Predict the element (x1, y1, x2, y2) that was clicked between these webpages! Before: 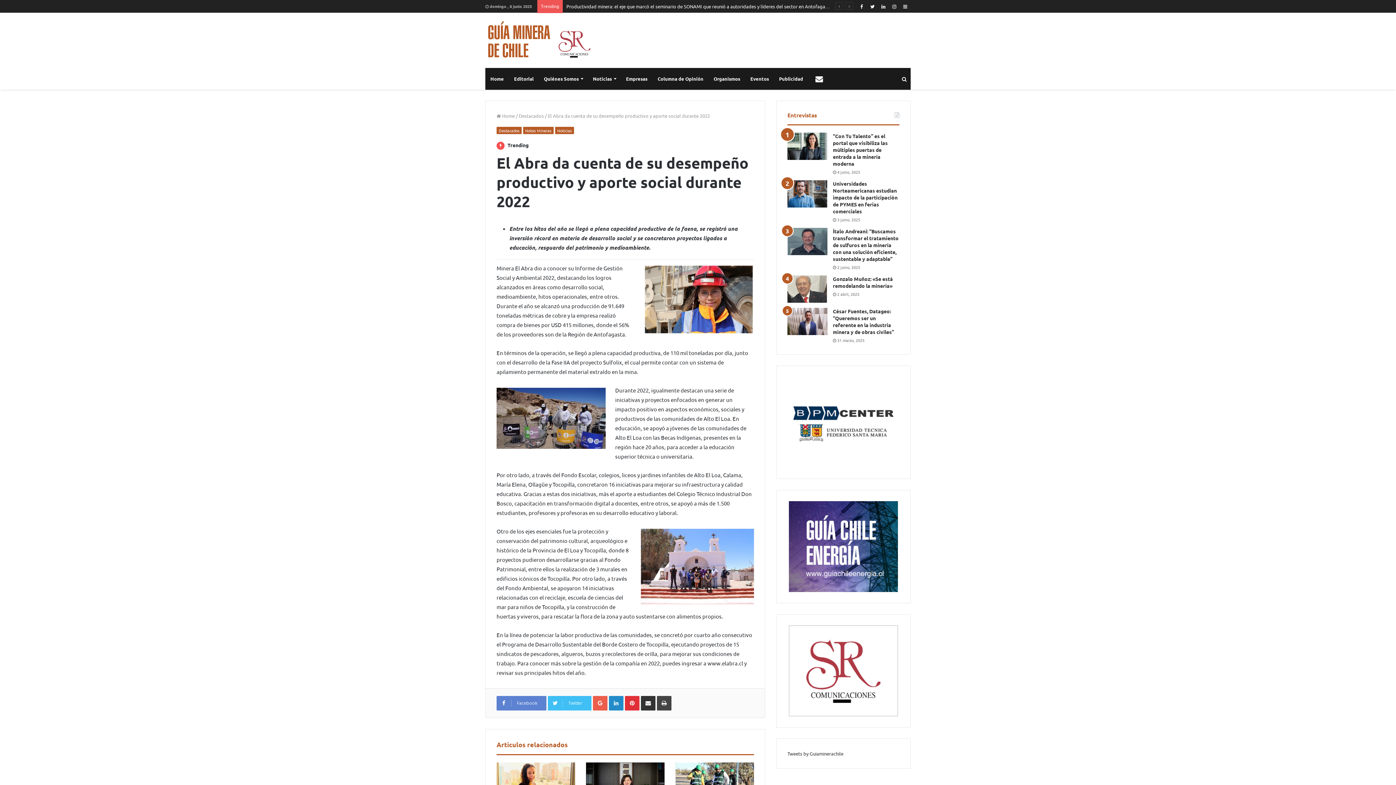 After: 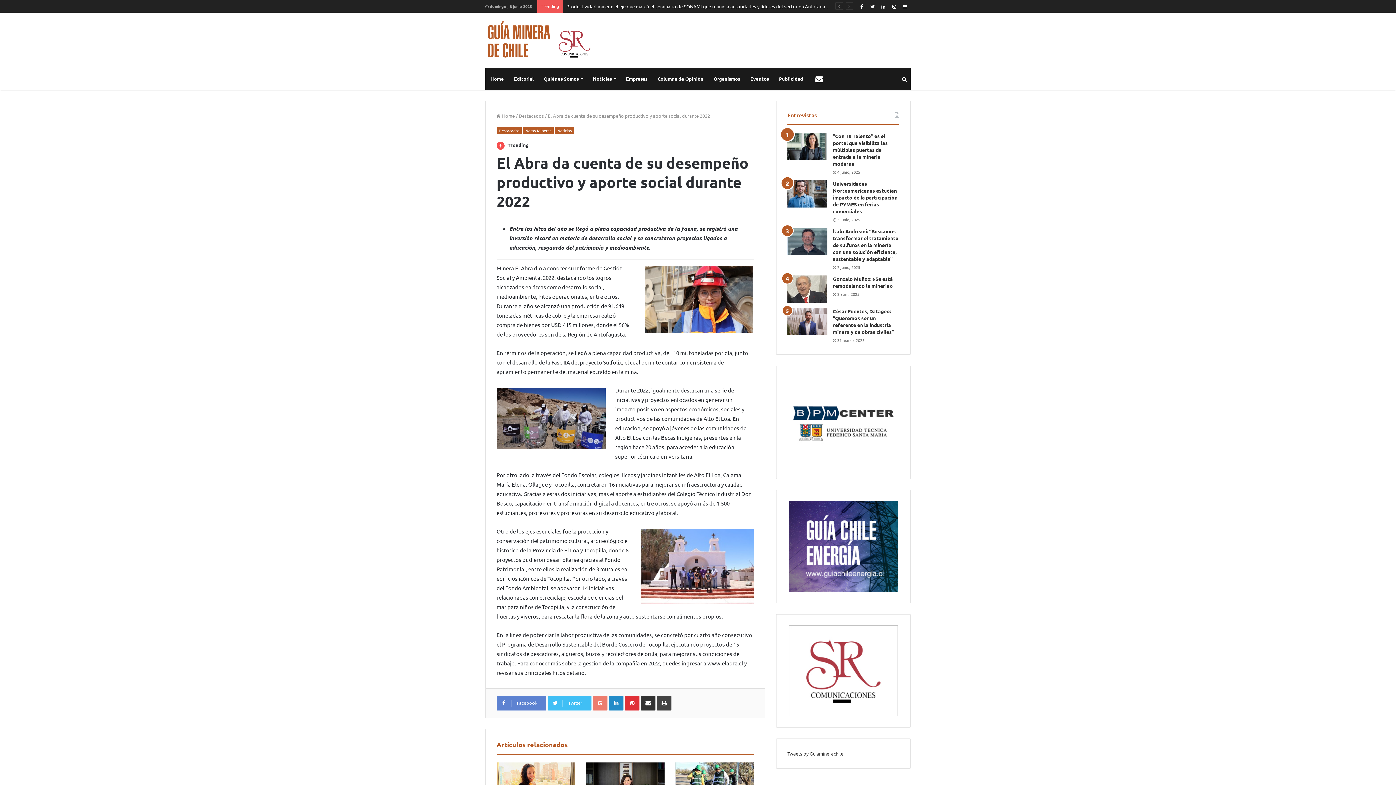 Action: label: Google+ bbox: (593, 696, 607, 711)